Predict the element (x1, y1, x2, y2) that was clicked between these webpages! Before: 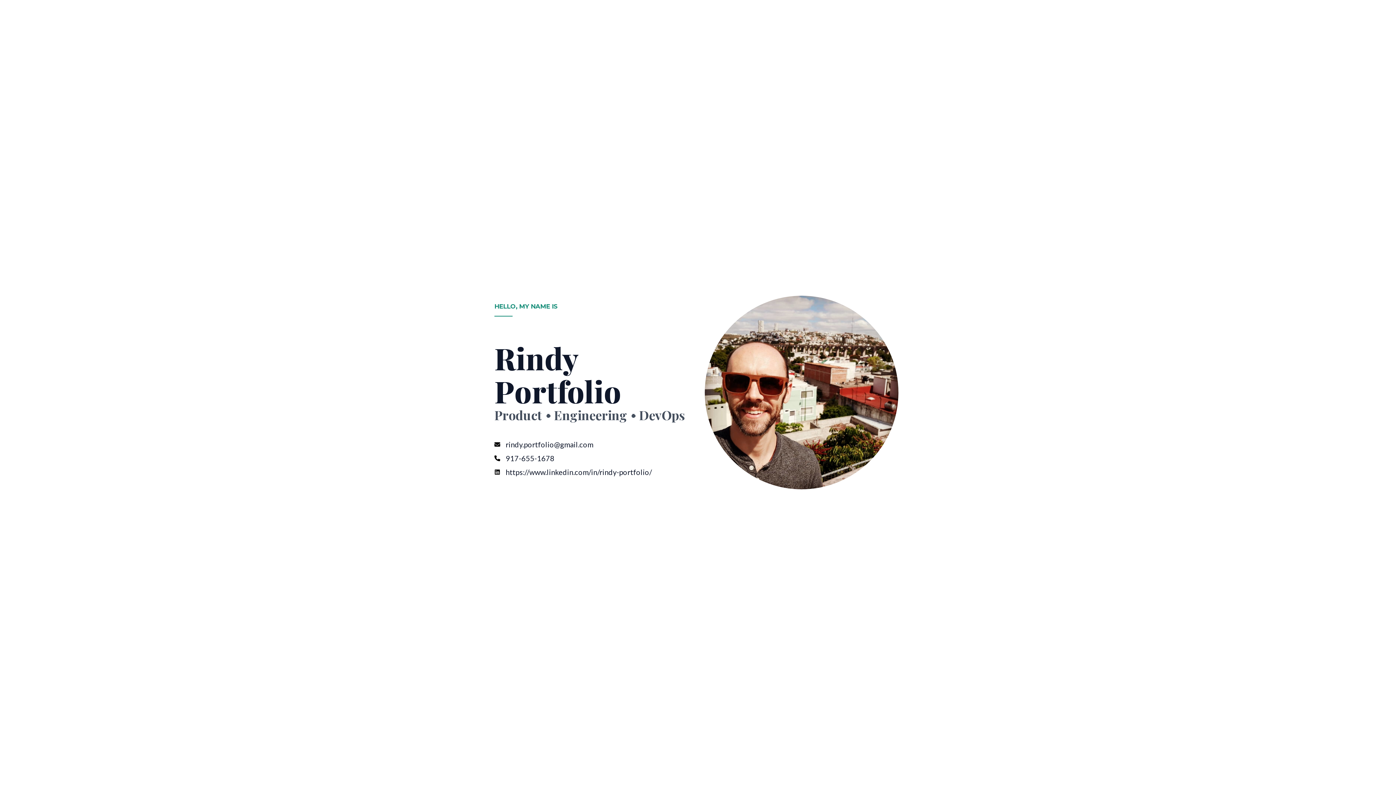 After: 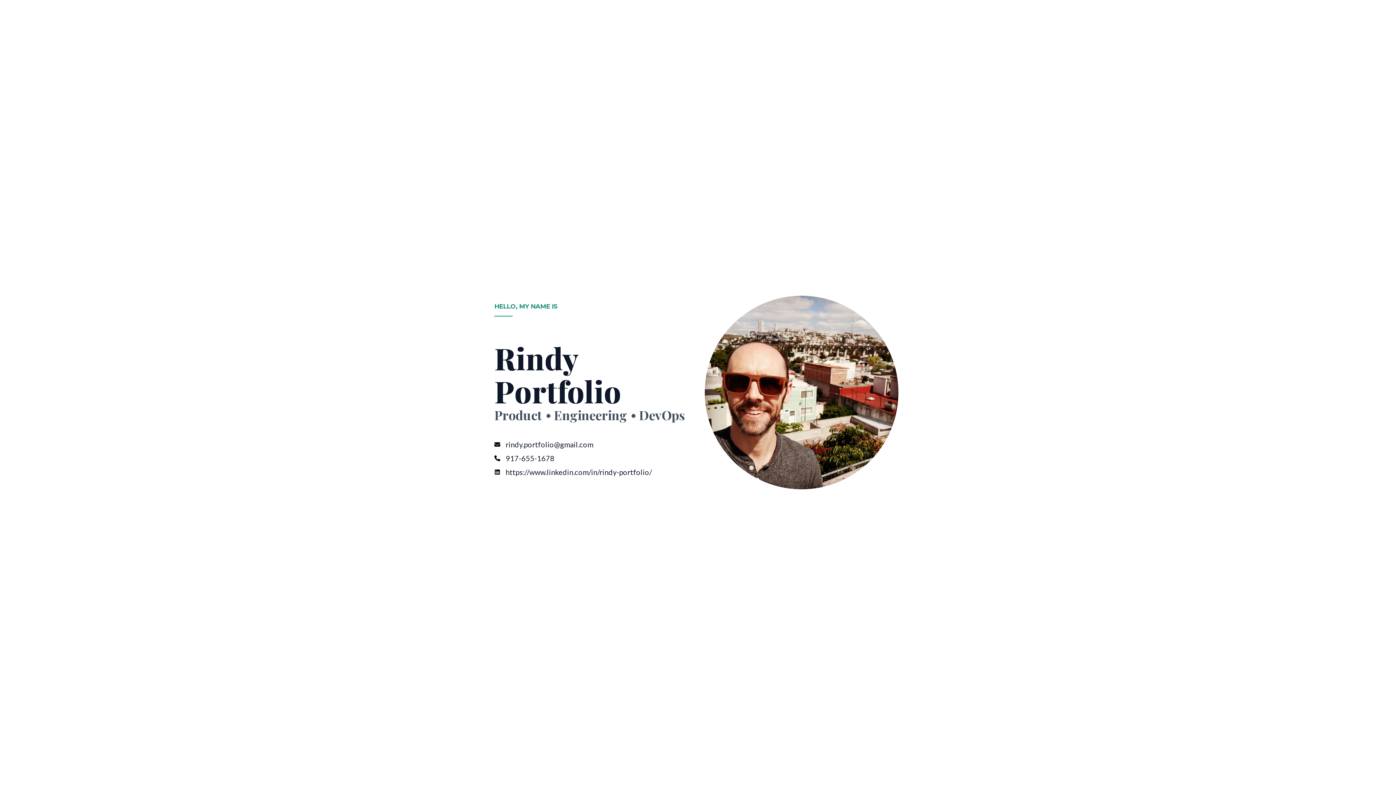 Action: label: rindy.portfolio@gmail.com​ bbox: (494, 441, 593, 448)